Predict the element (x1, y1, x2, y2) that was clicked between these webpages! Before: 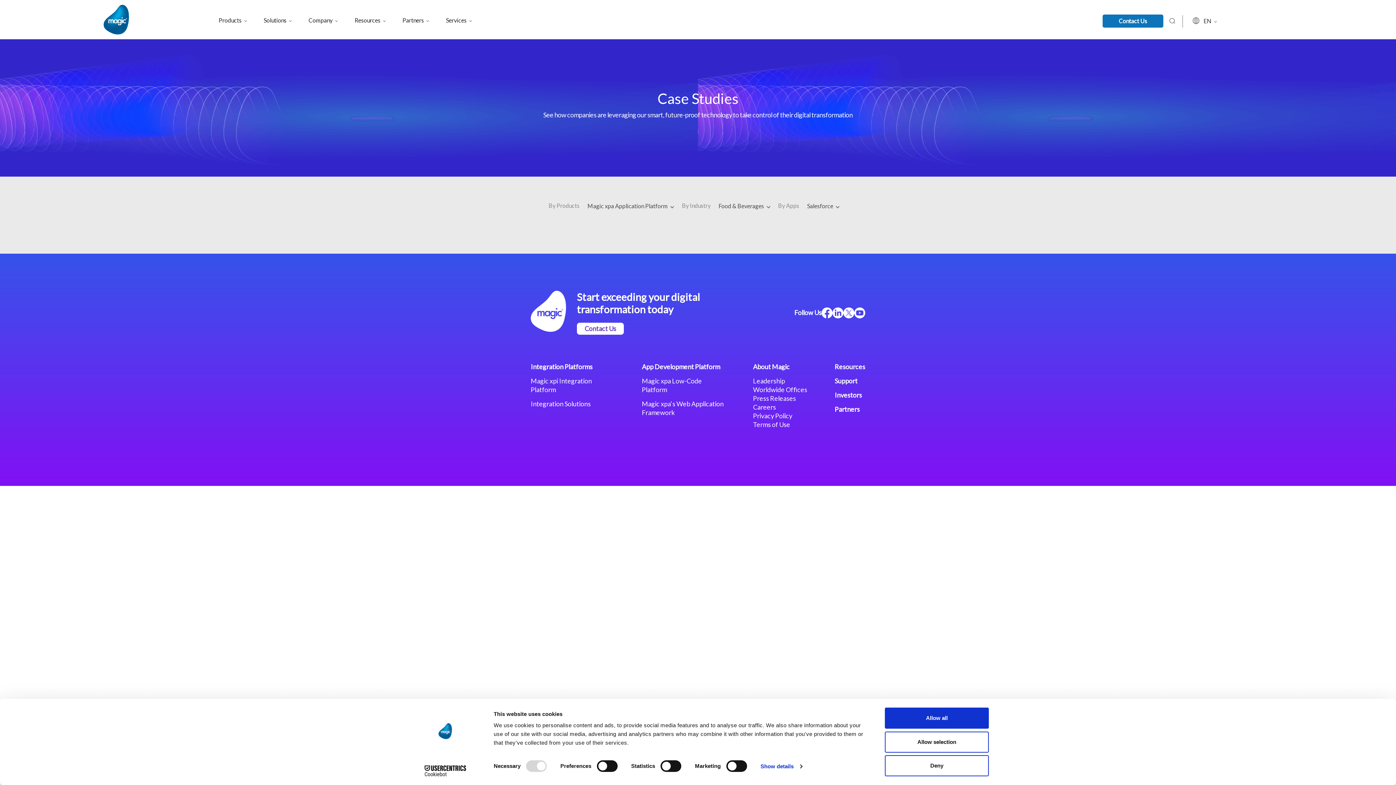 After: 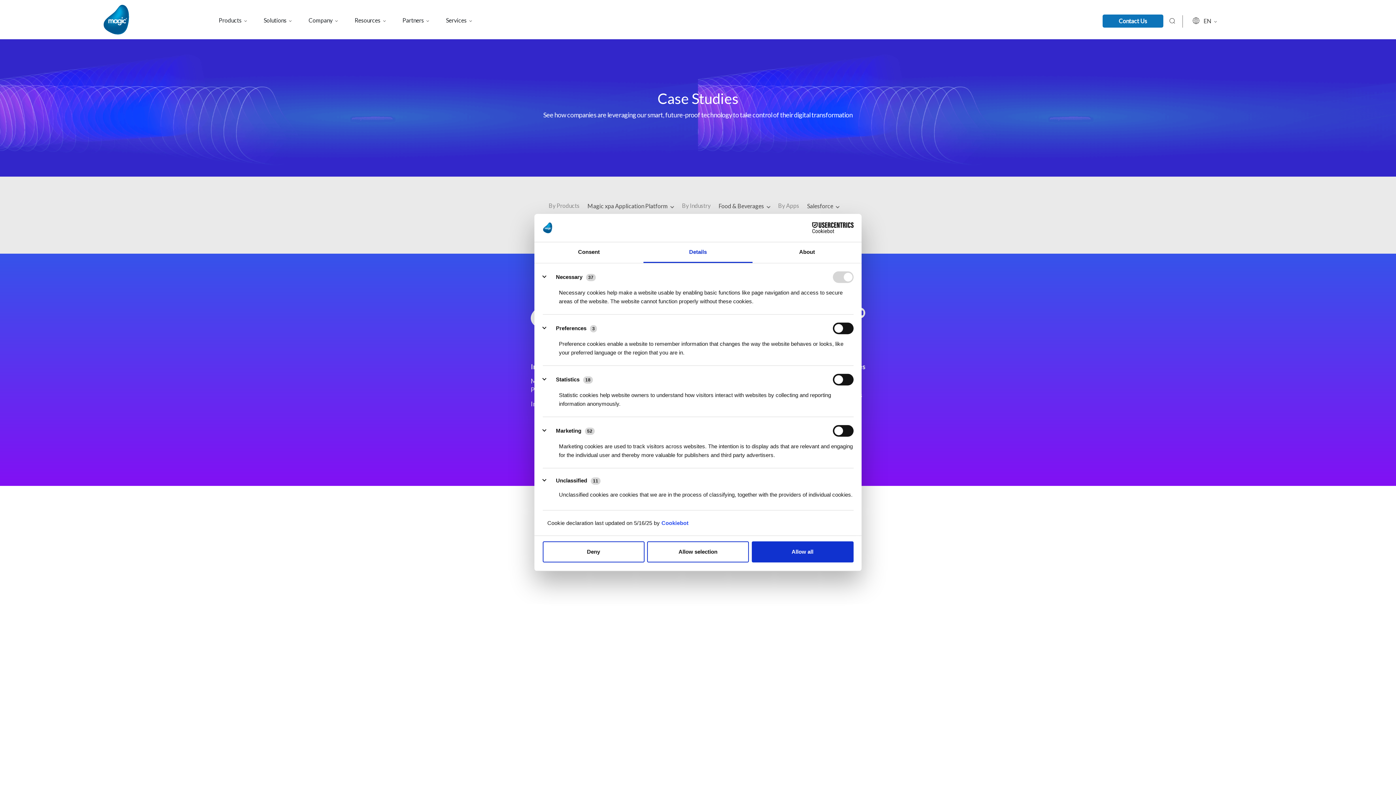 Action: label: Show details bbox: (760, 761, 802, 772)